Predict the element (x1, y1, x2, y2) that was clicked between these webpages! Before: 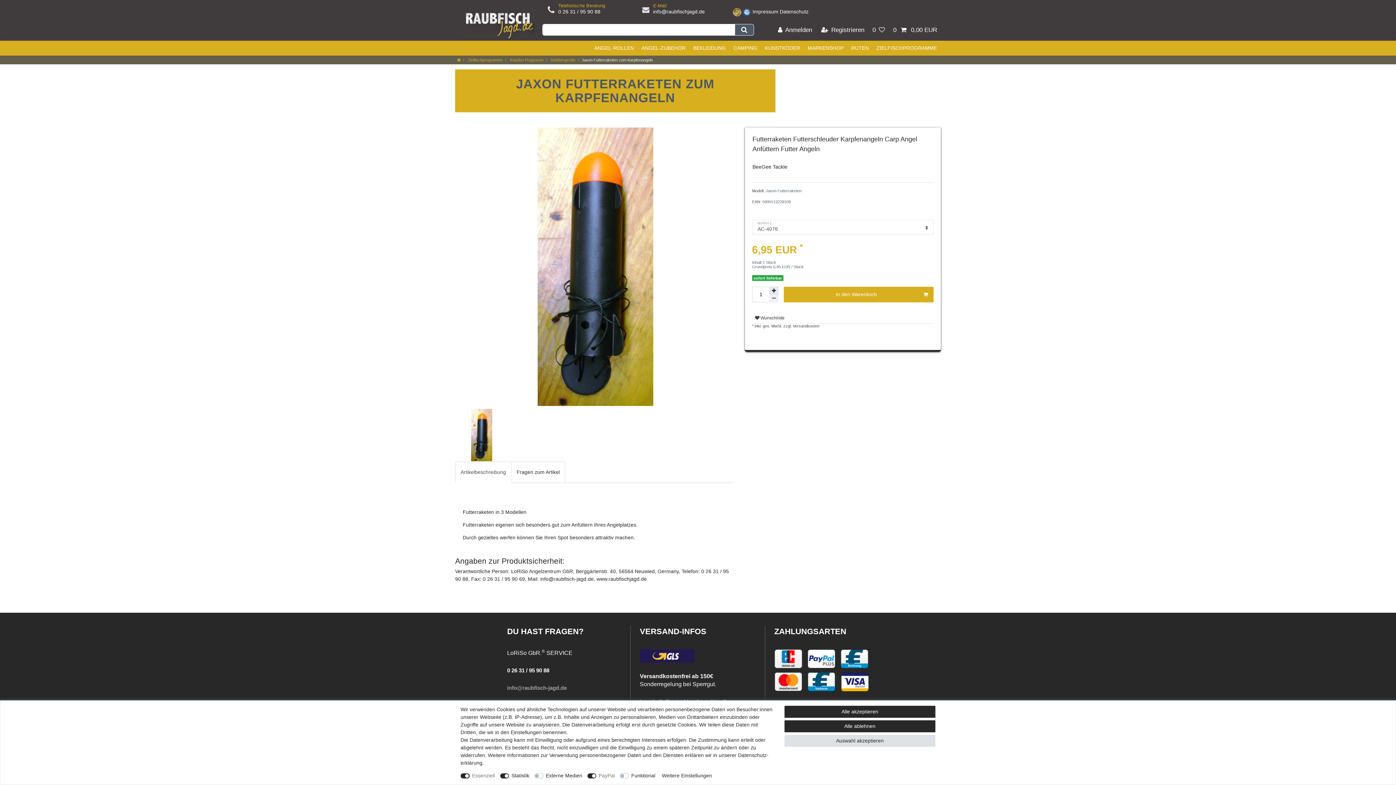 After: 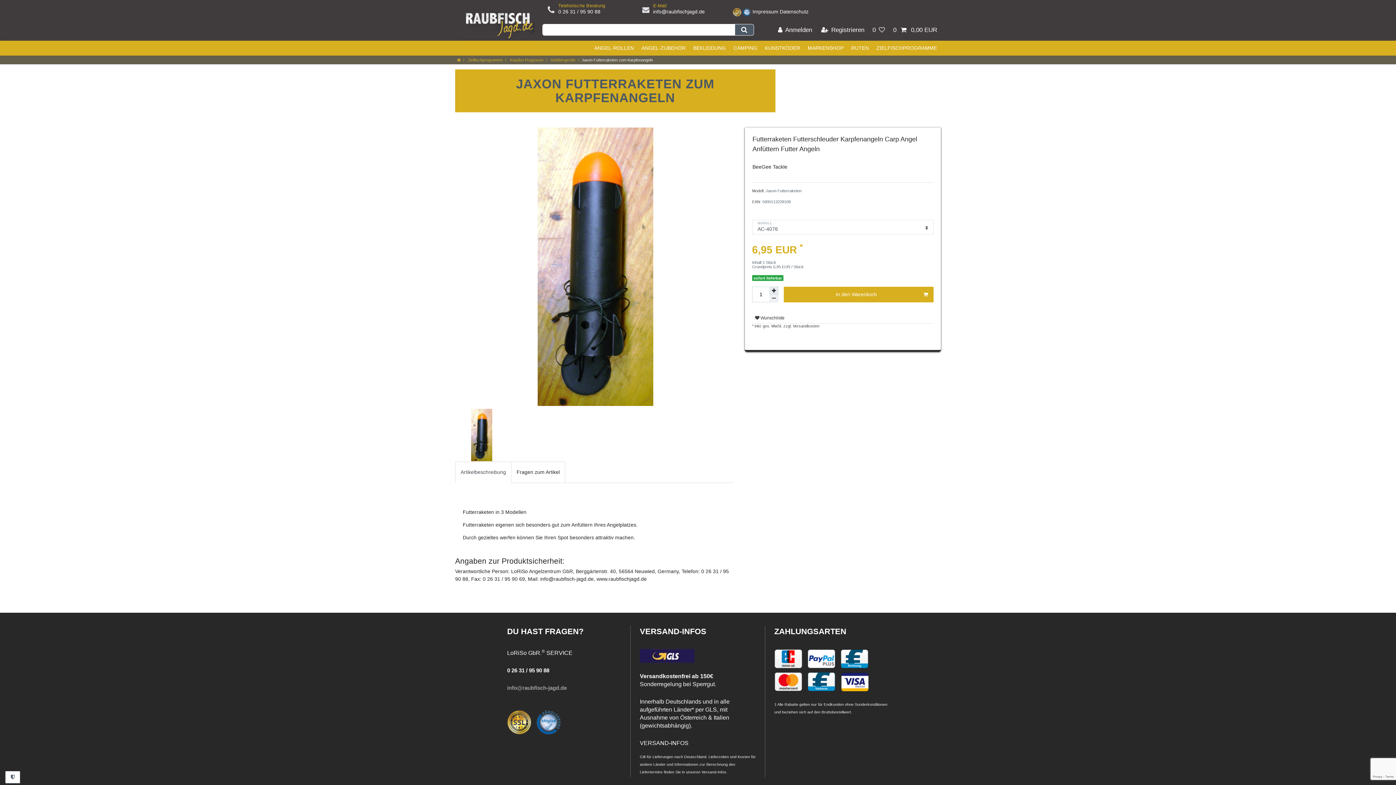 Action: bbox: (784, 706, 935, 718) label: Alle akzeptieren